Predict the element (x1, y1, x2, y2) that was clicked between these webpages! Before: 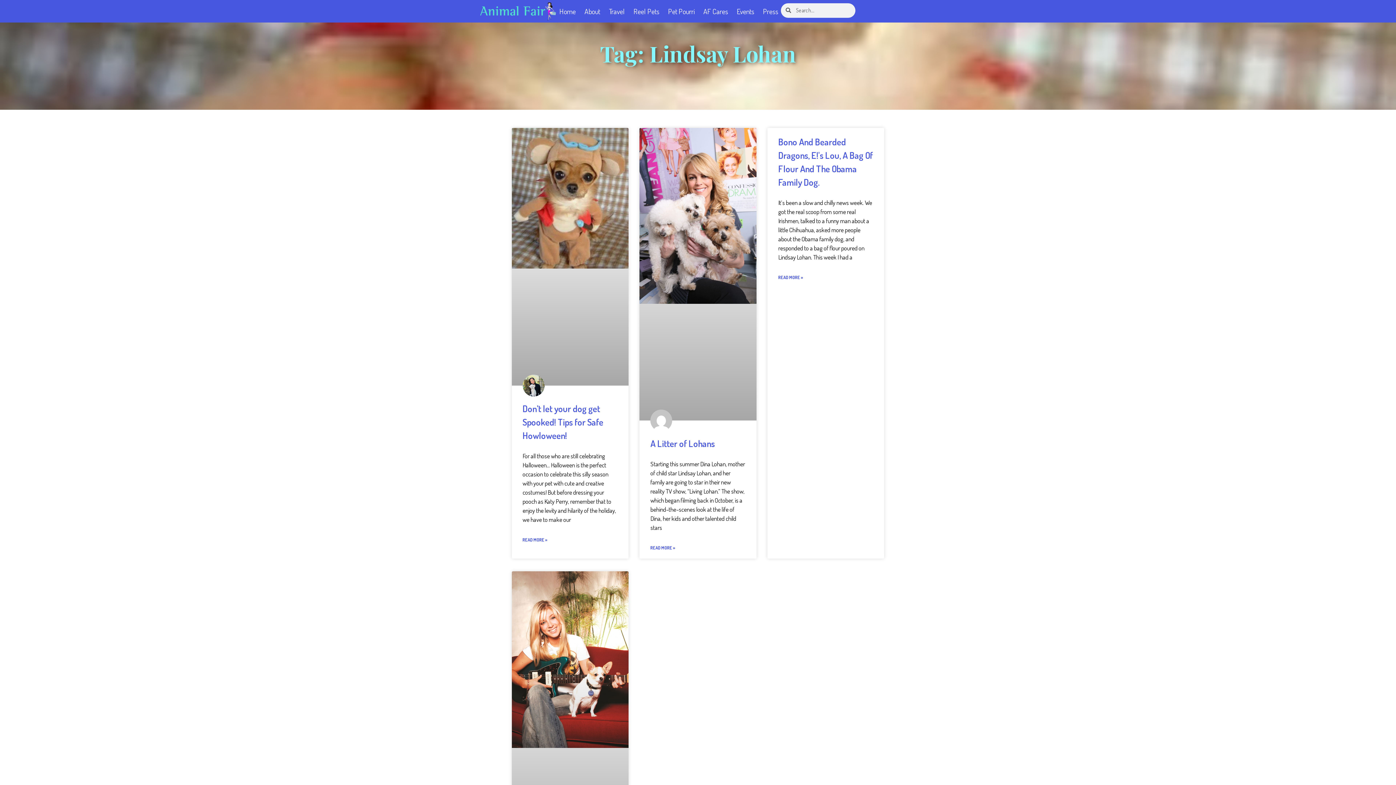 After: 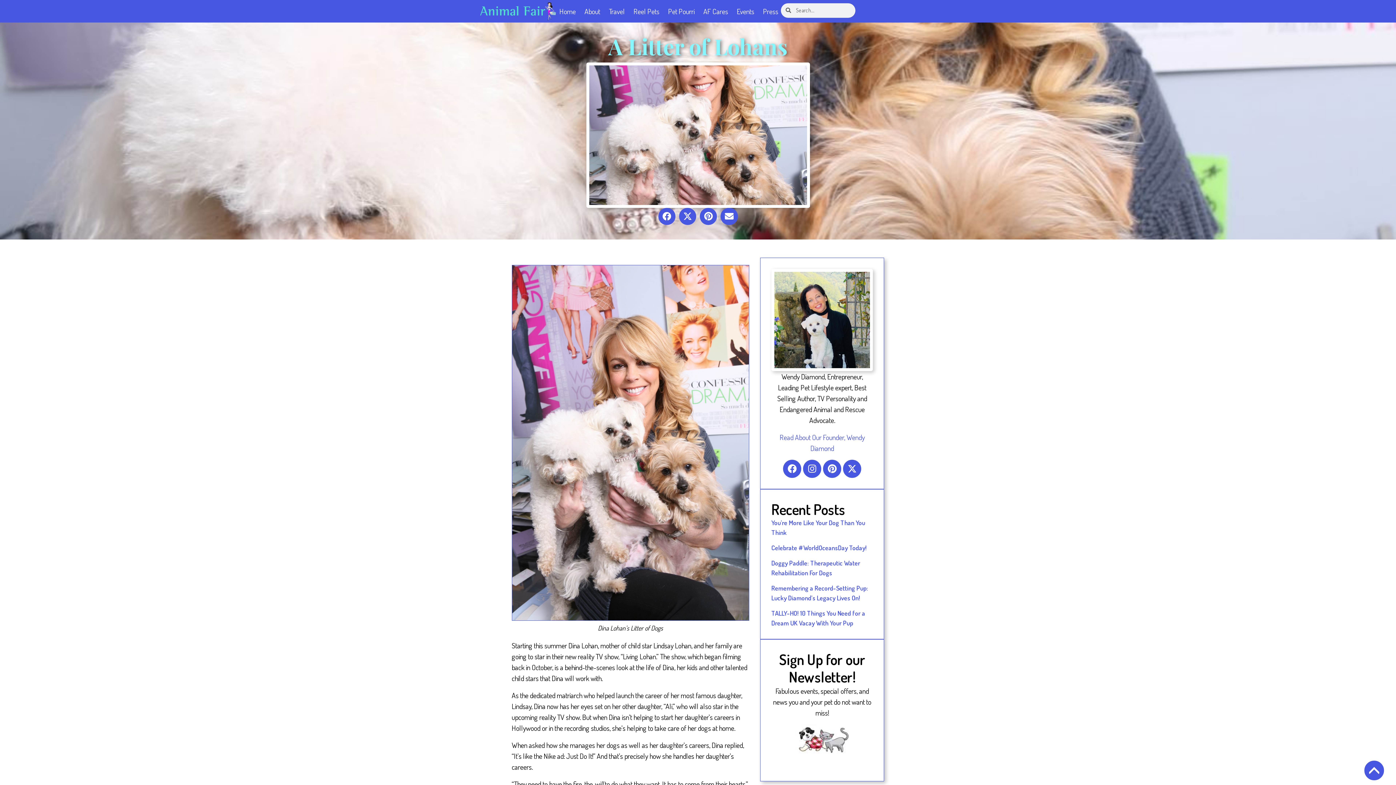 Action: bbox: (639, 127, 756, 420)